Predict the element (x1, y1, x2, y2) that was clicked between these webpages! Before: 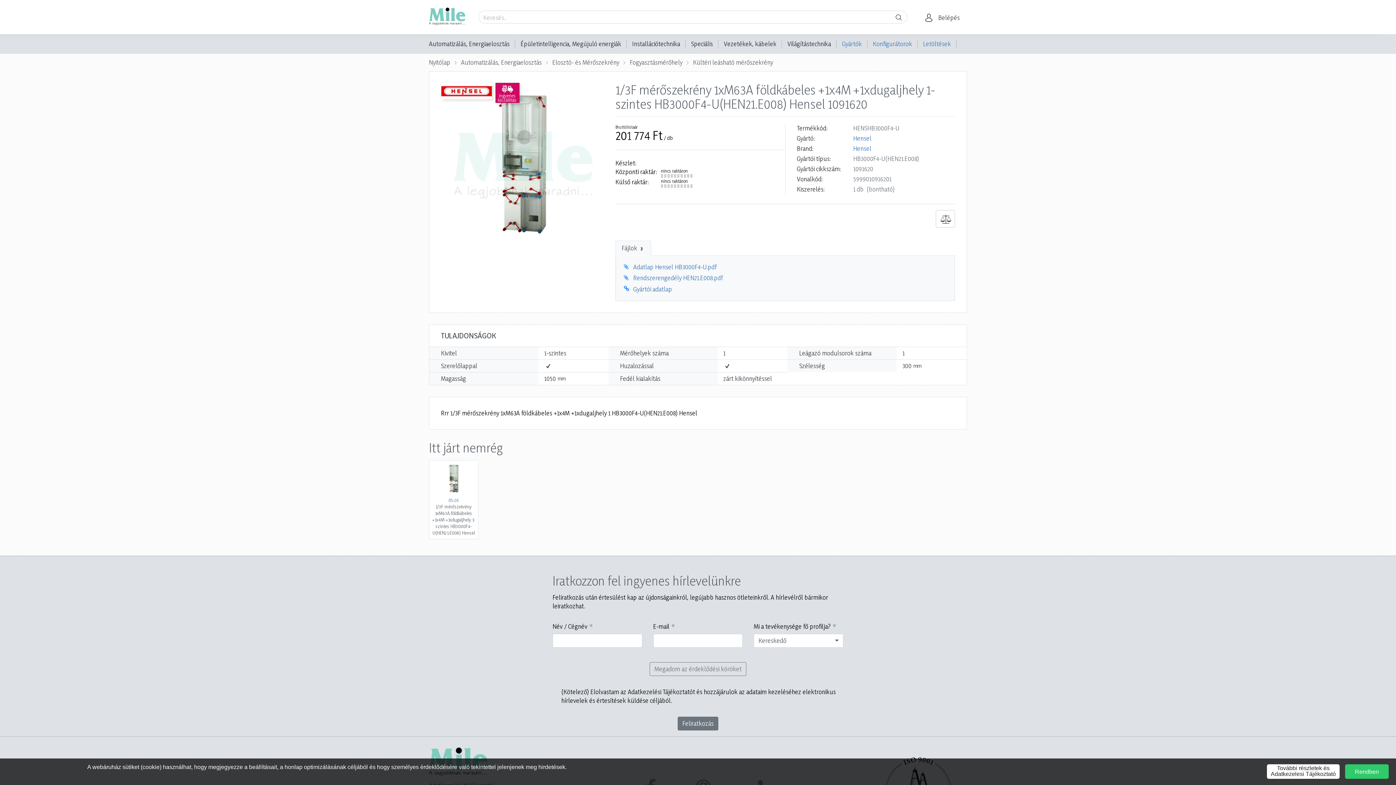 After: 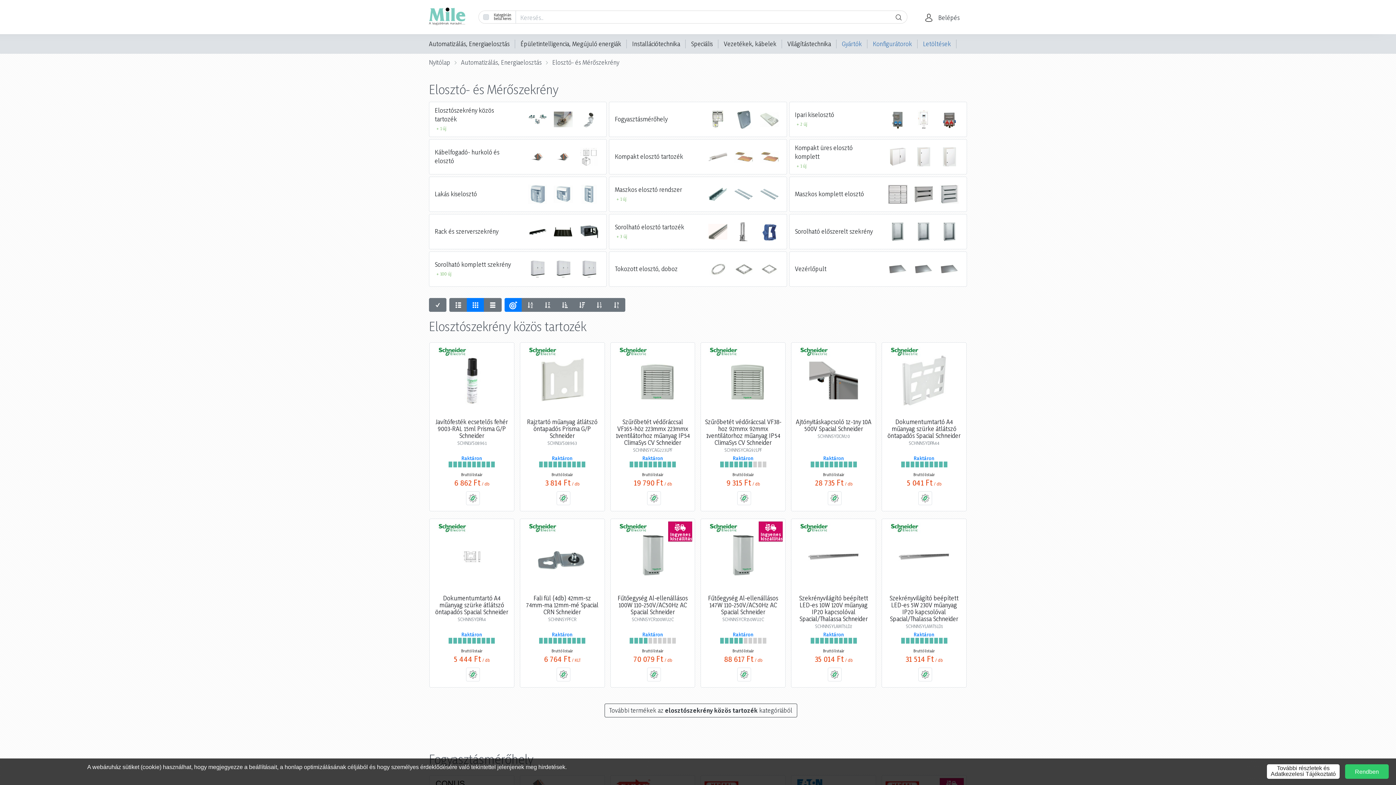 Action: bbox: (552, 53, 619, 71) label: Elosztó- és Mérőszekrény